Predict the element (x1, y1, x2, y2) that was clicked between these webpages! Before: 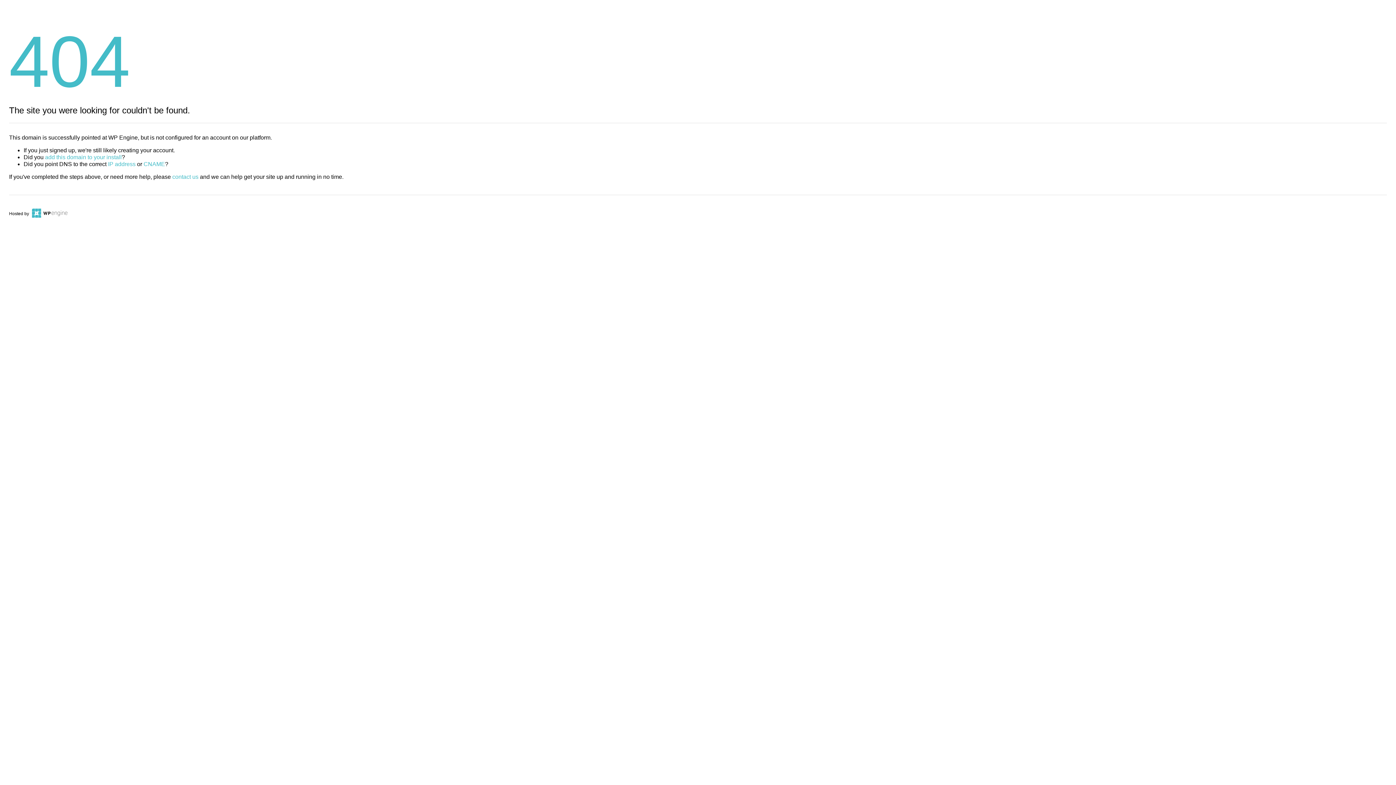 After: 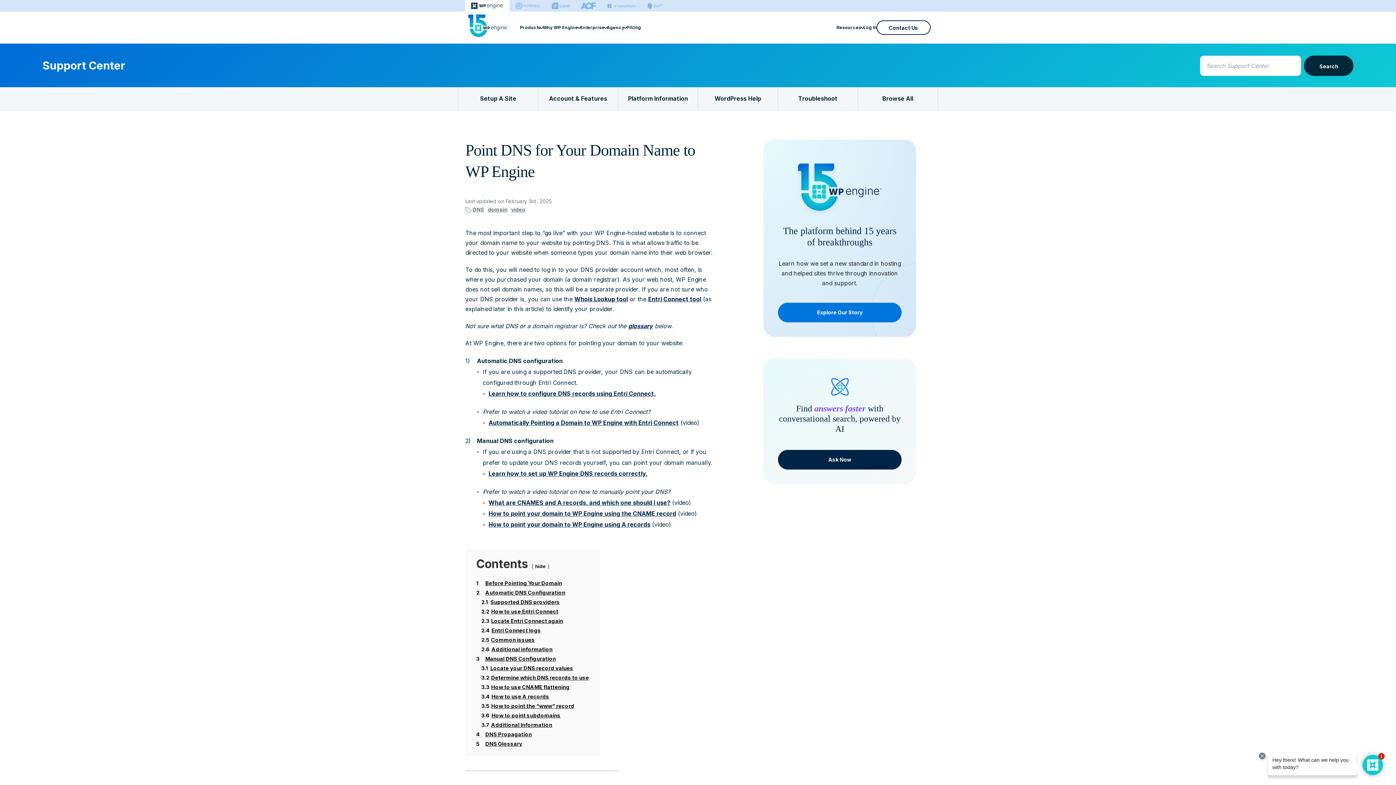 Action: label: CNAME bbox: (143, 161, 165, 167)